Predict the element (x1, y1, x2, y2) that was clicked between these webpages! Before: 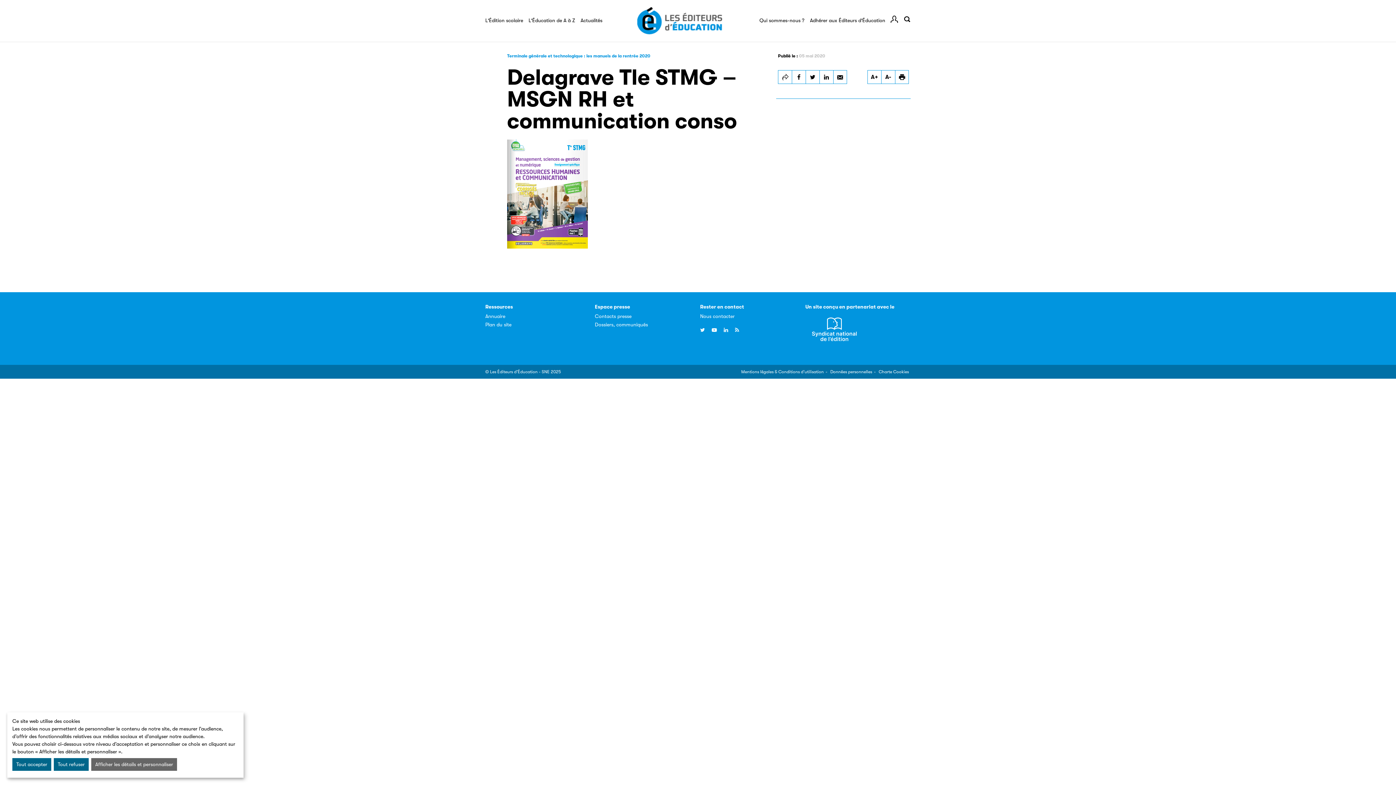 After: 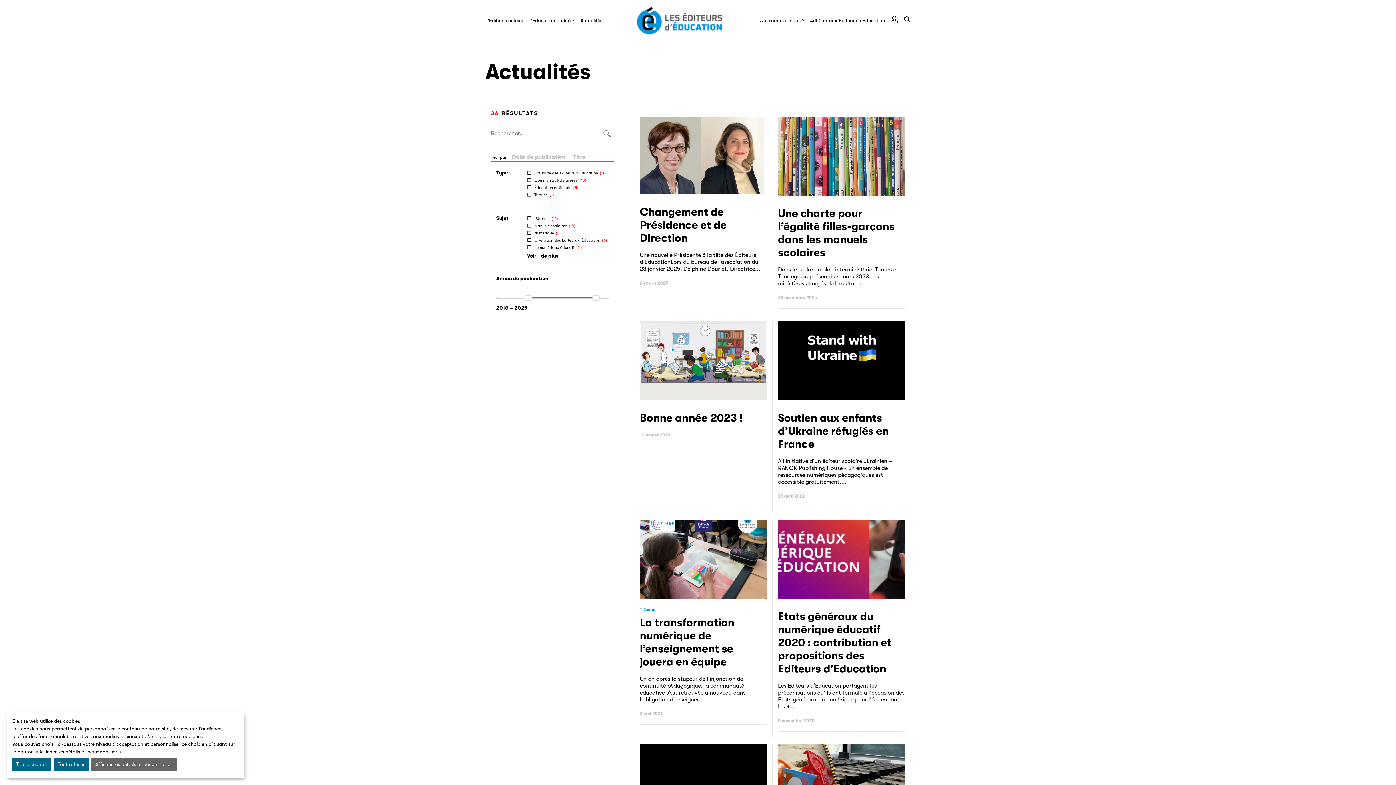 Action: label: Actualités bbox: (580, 17, 602, 23)